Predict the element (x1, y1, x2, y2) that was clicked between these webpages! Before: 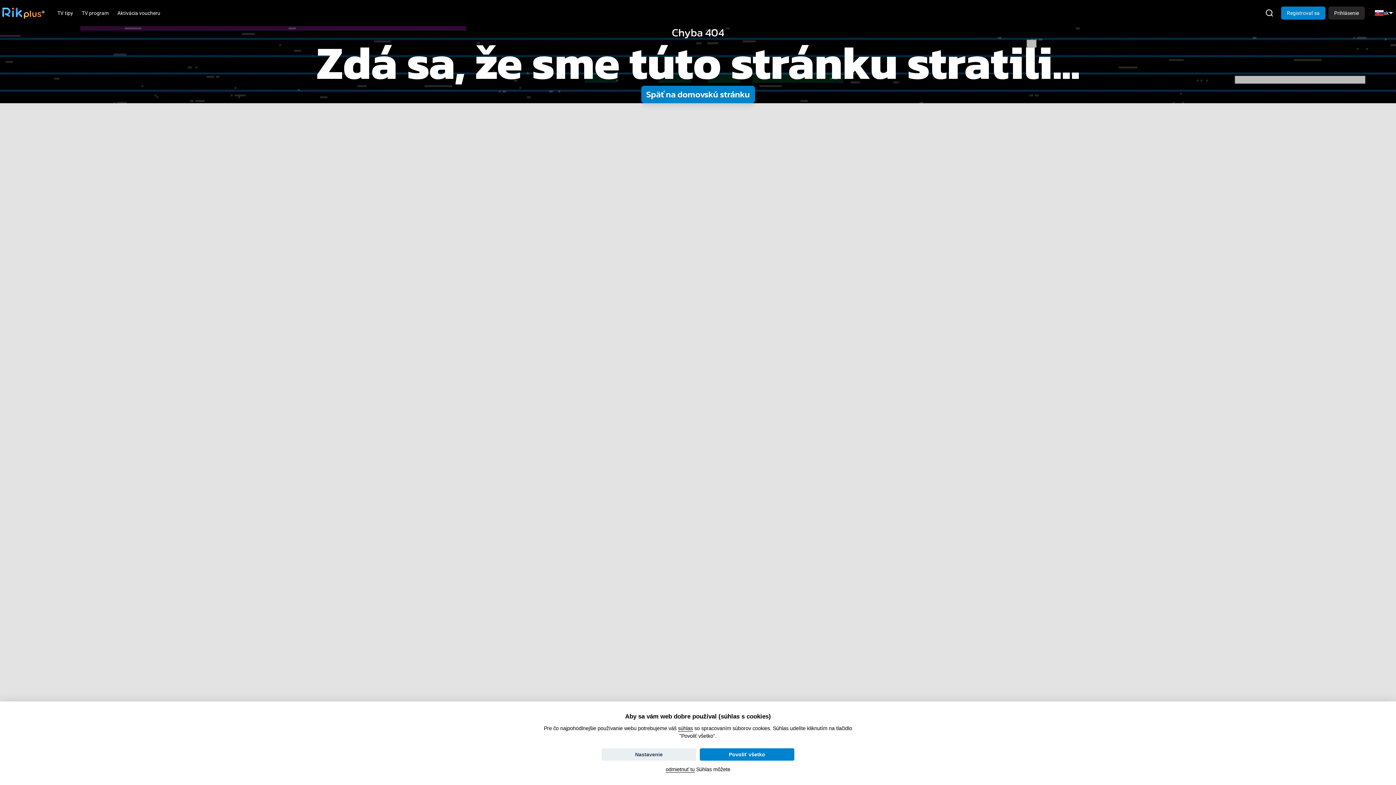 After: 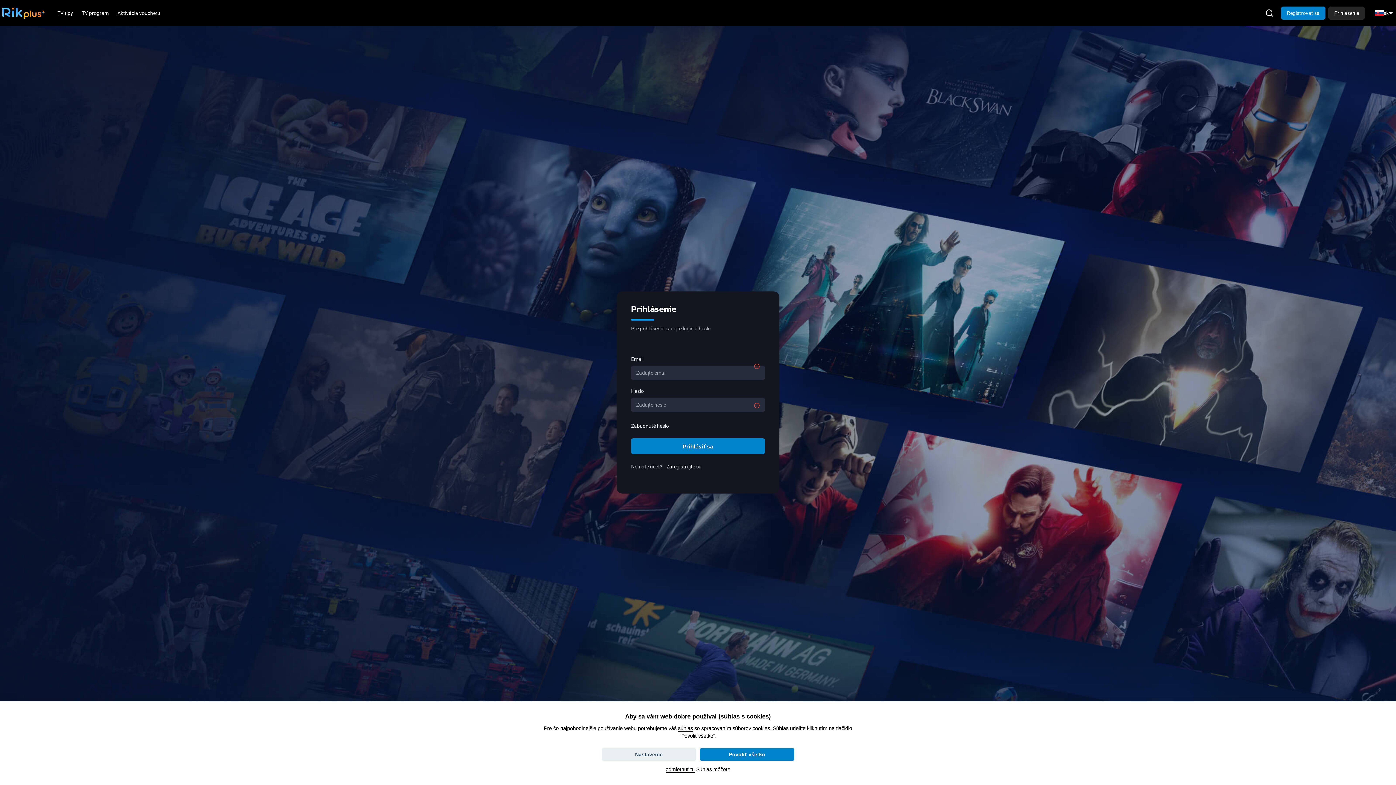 Action: bbox: (0, 6, 47, 19)